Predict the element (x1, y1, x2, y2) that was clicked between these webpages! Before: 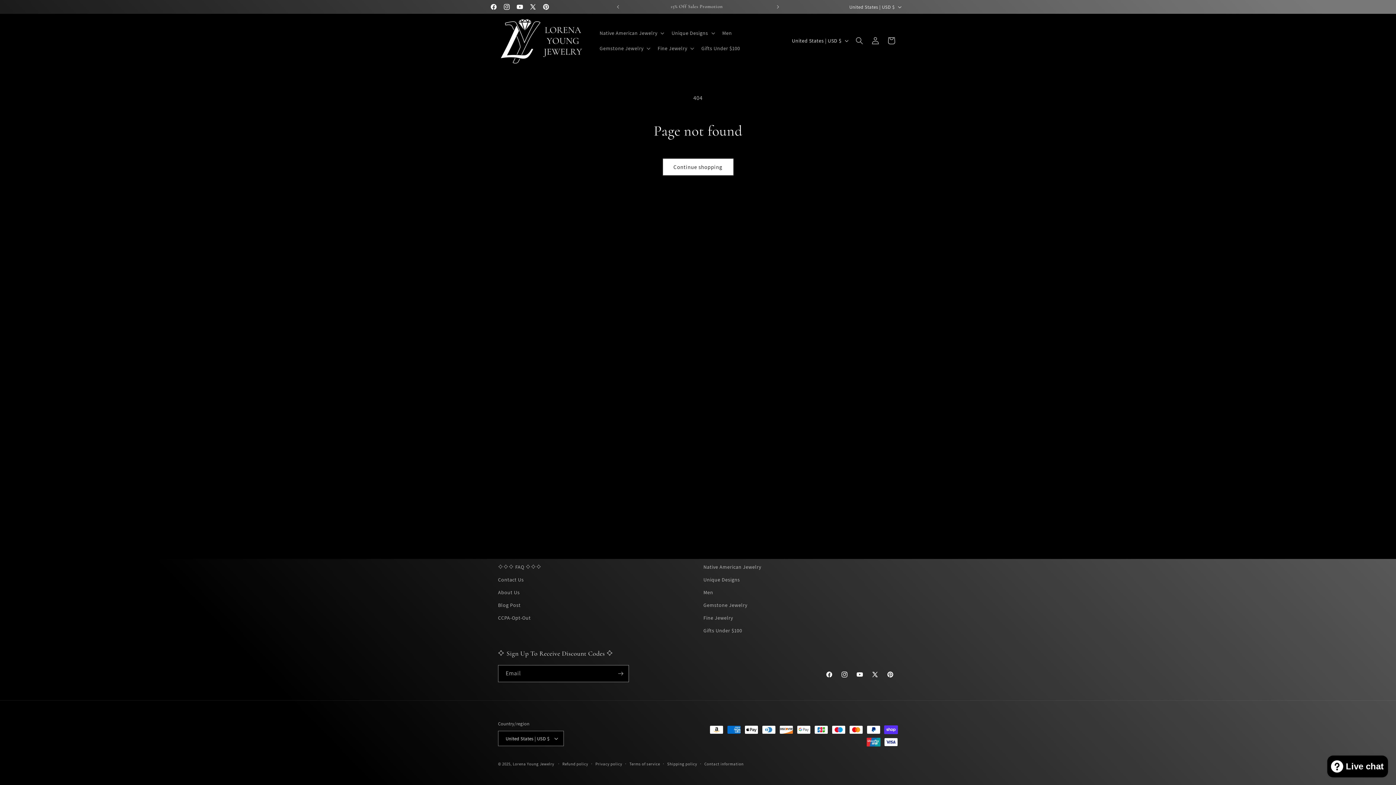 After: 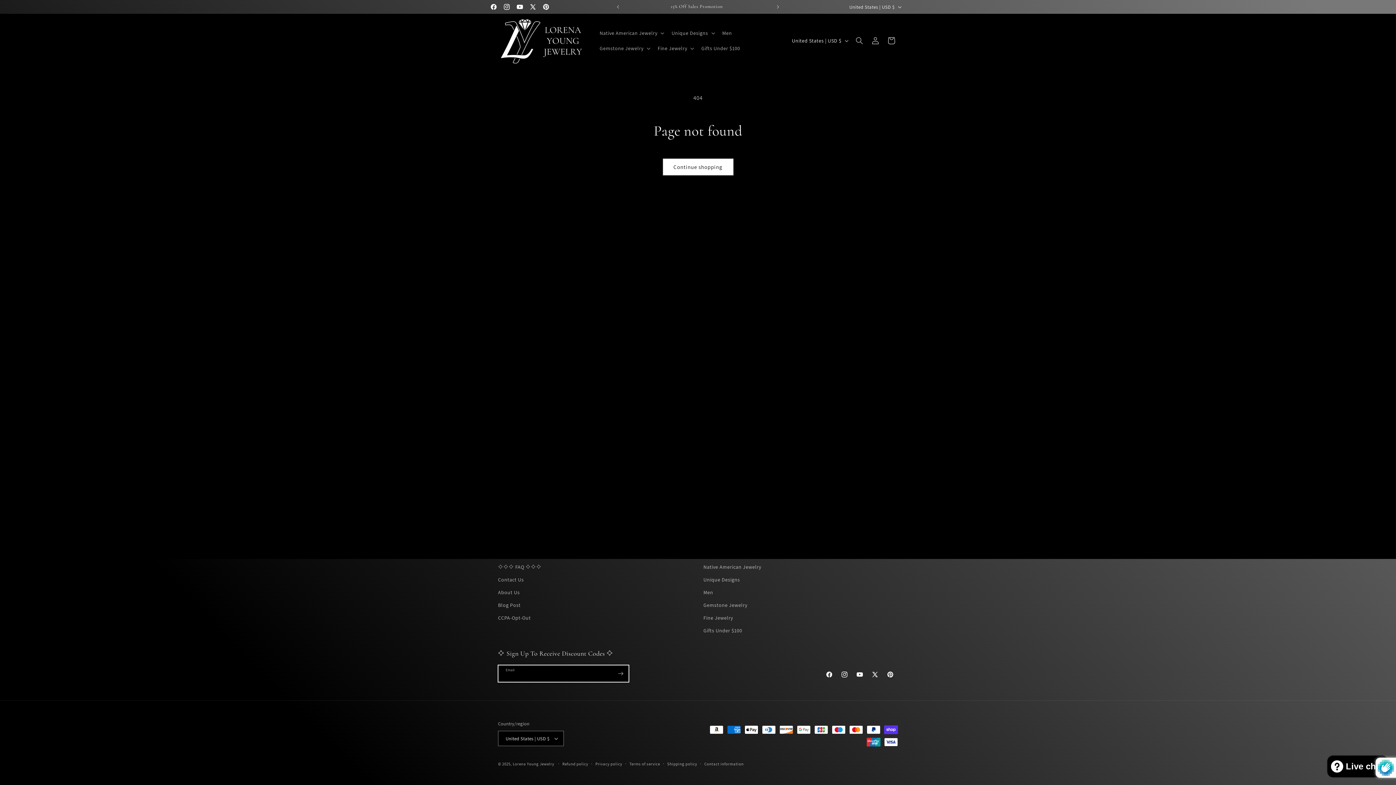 Action: label: Subscribe bbox: (612, 665, 628, 682)